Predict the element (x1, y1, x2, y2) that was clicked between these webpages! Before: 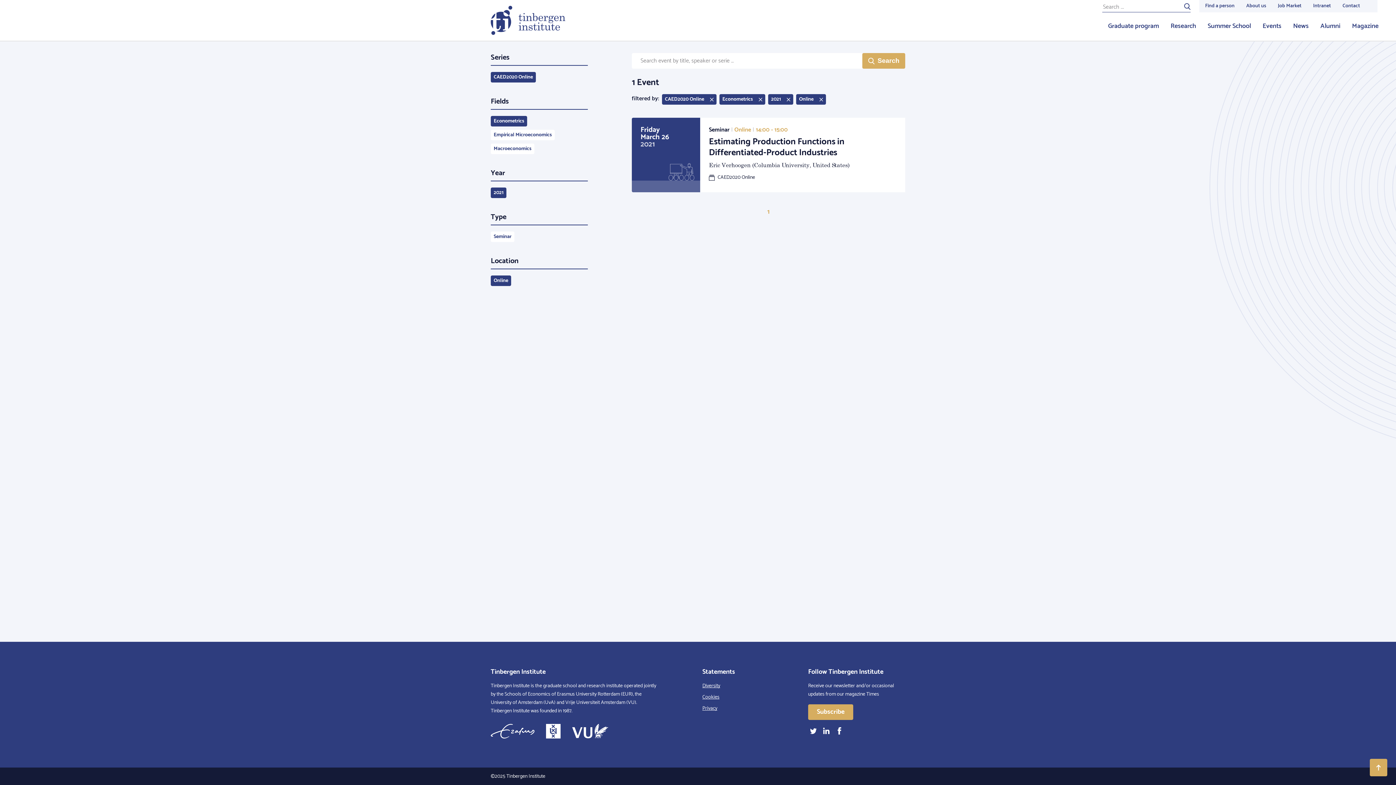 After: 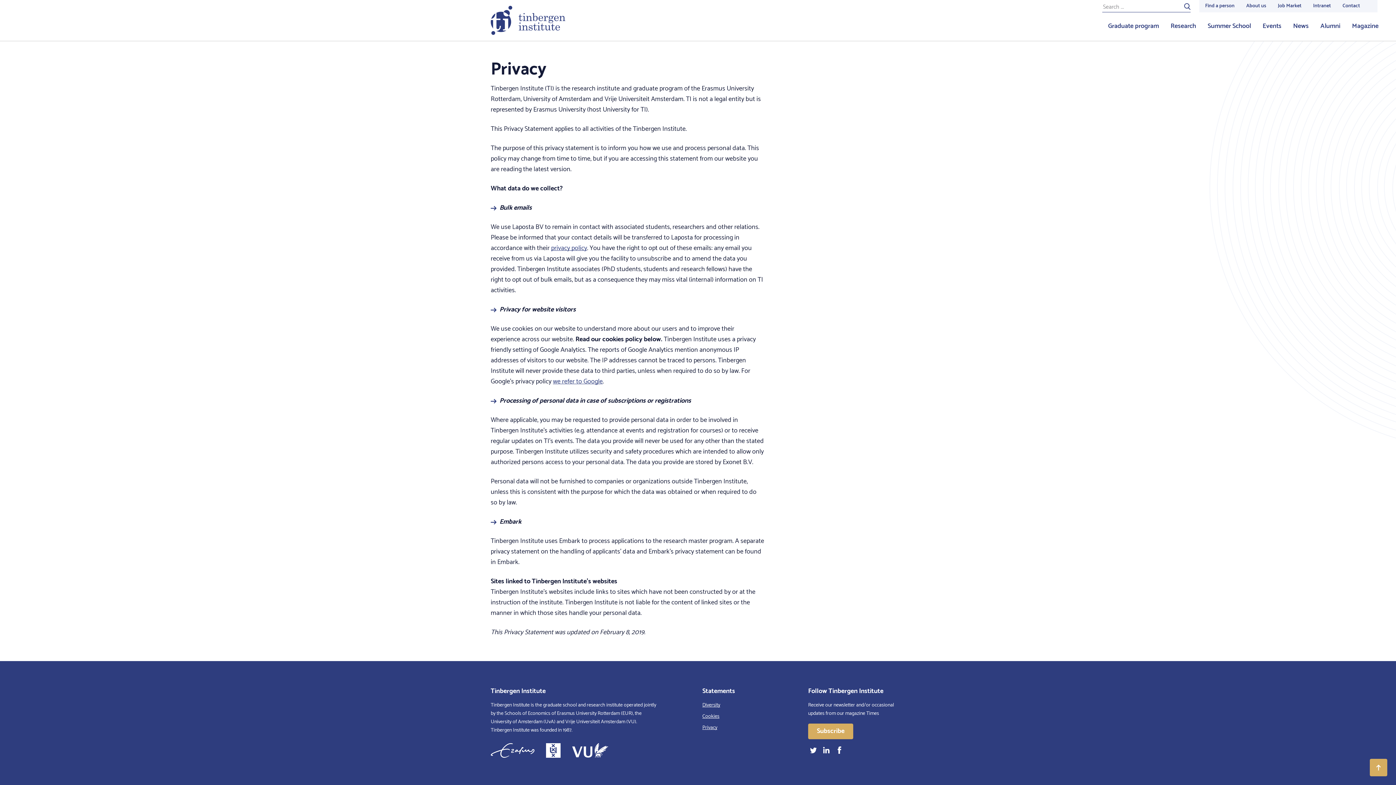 Action: label: Privacy bbox: (702, 704, 717, 713)